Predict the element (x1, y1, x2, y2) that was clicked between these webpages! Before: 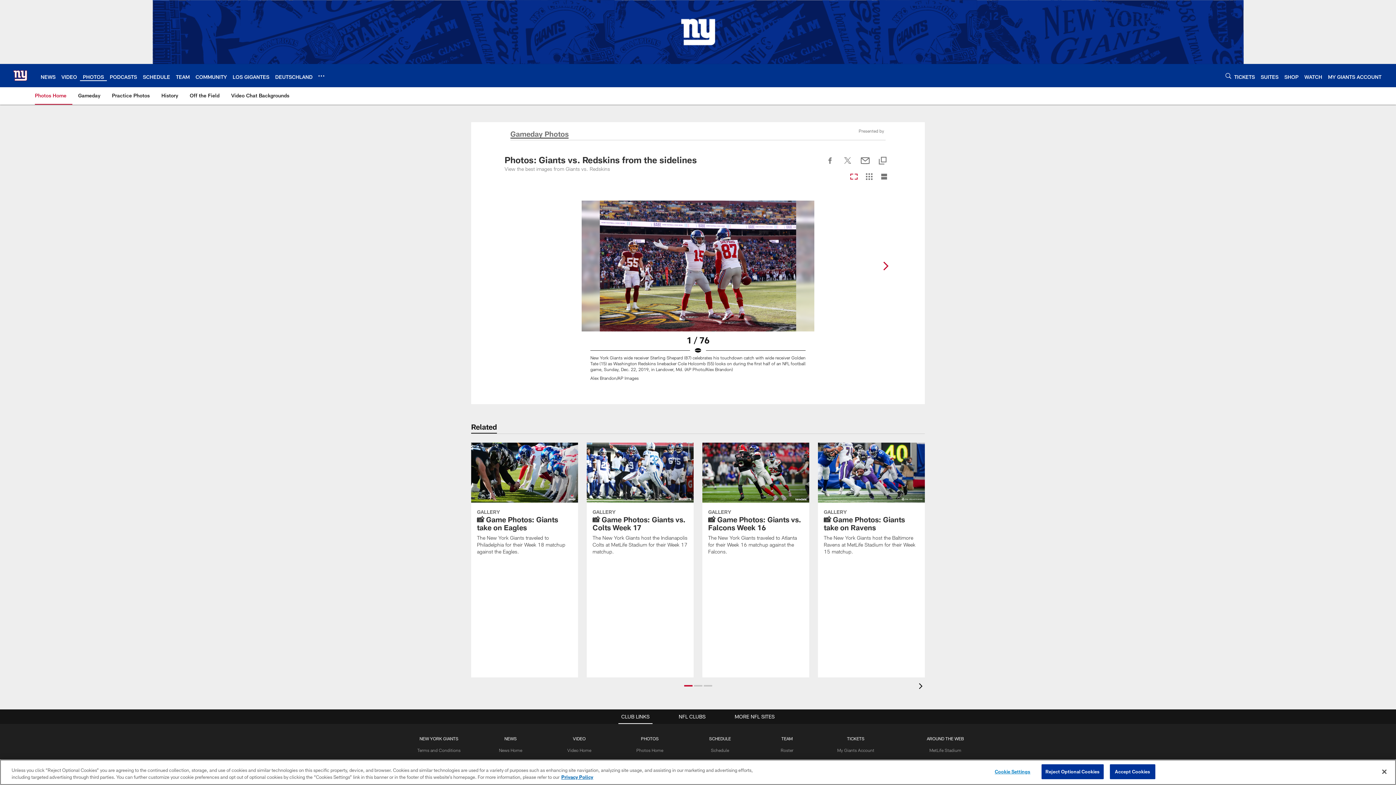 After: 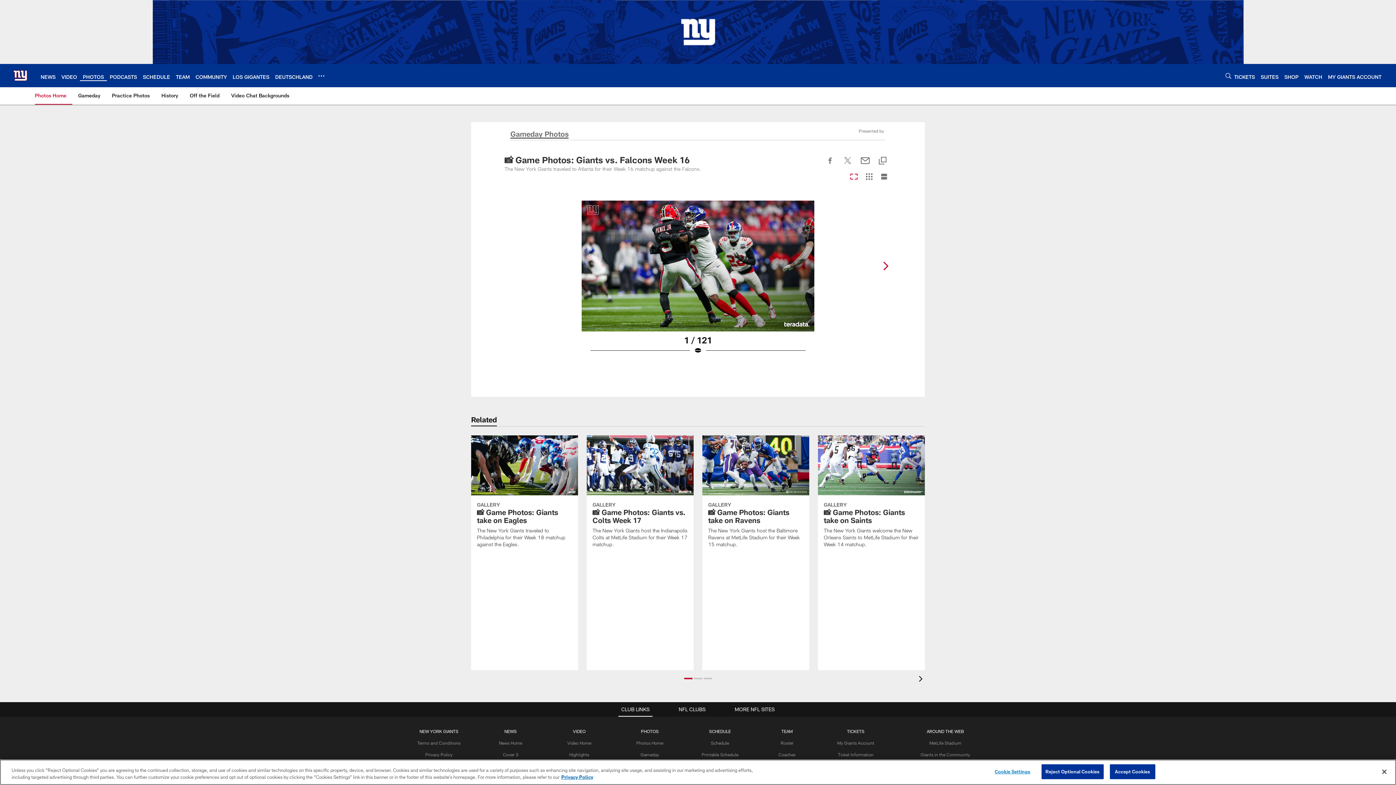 Action: label: 📸 Game Photos: Giants vs. Falcons Week 16 bbox: (702, 442, 809, 564)